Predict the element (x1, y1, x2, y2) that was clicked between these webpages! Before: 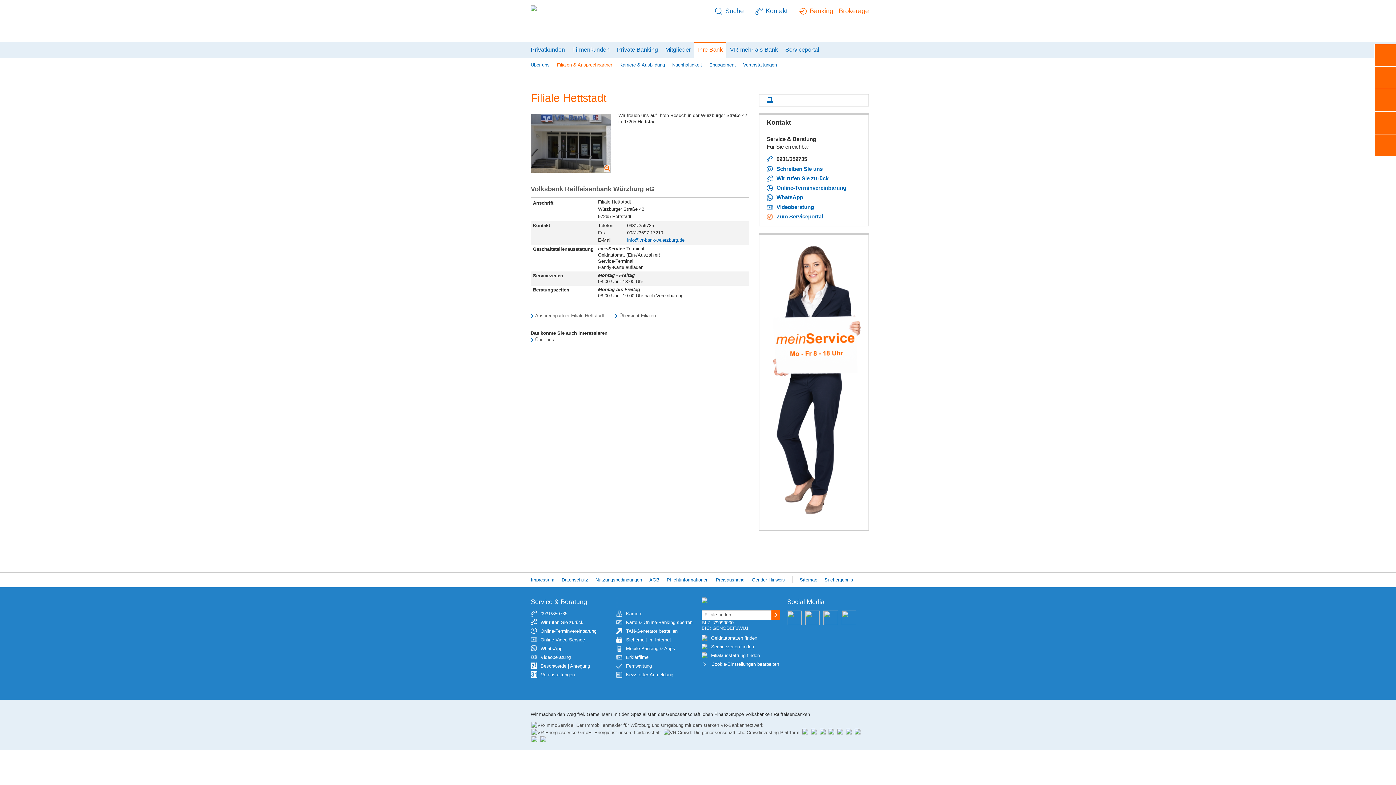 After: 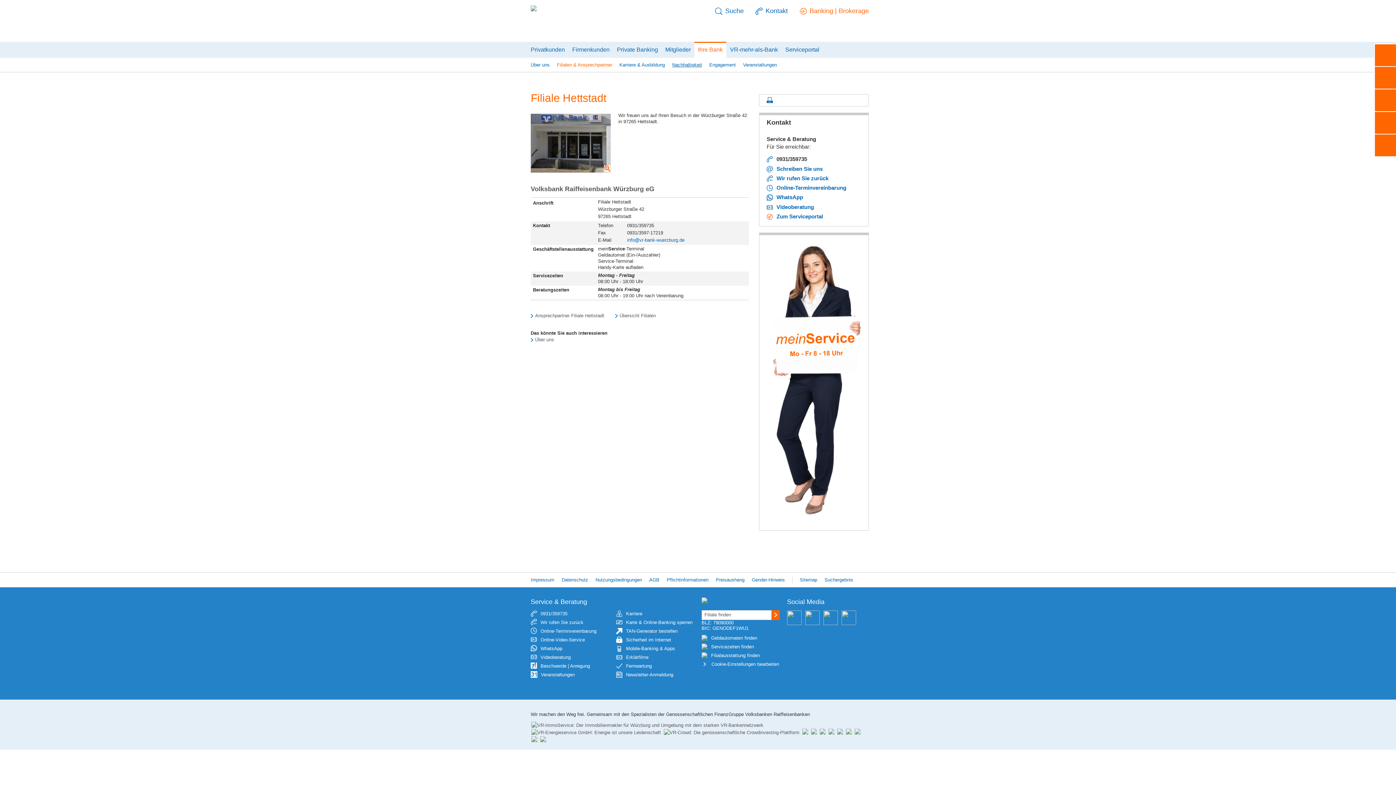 Action: bbox: (668, 57, 705, 72) label: Nachhaltigkeit